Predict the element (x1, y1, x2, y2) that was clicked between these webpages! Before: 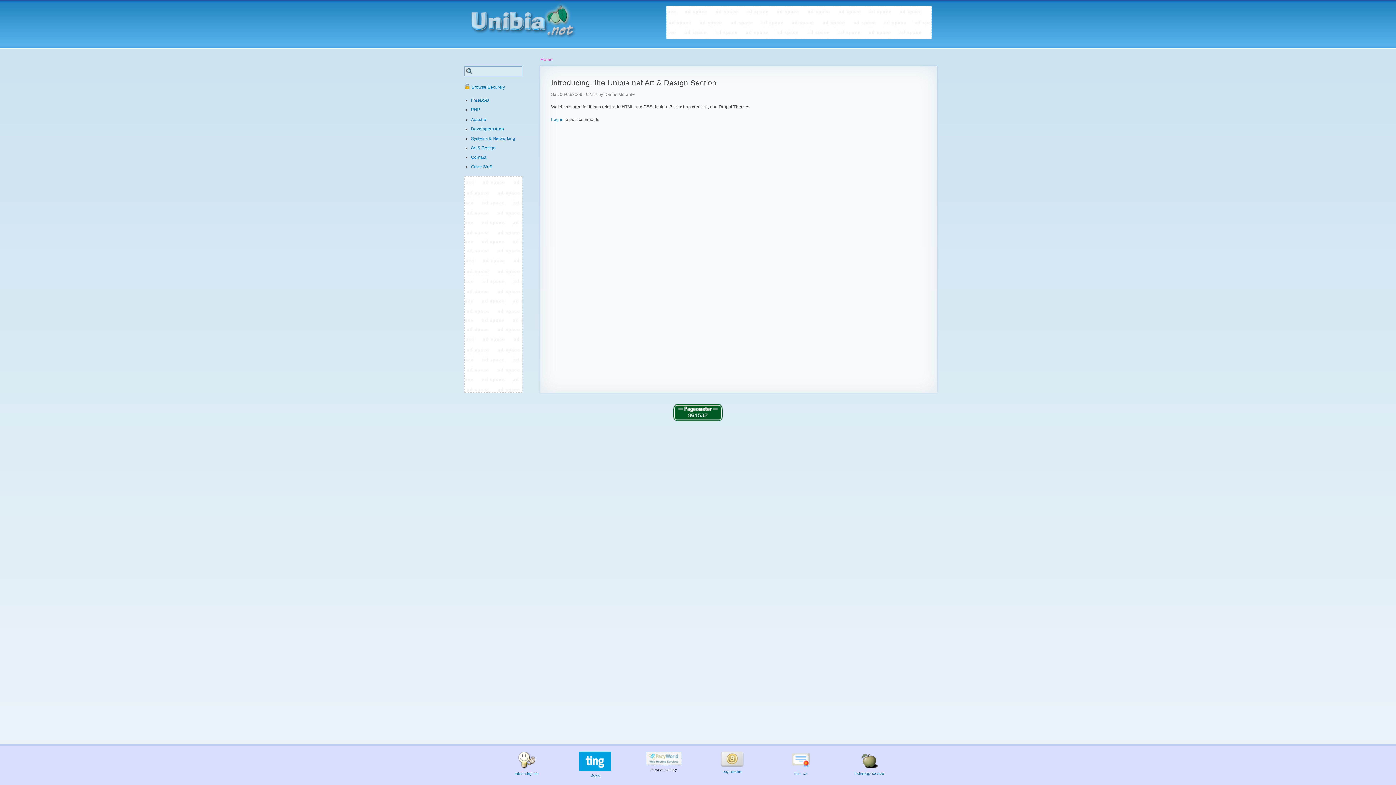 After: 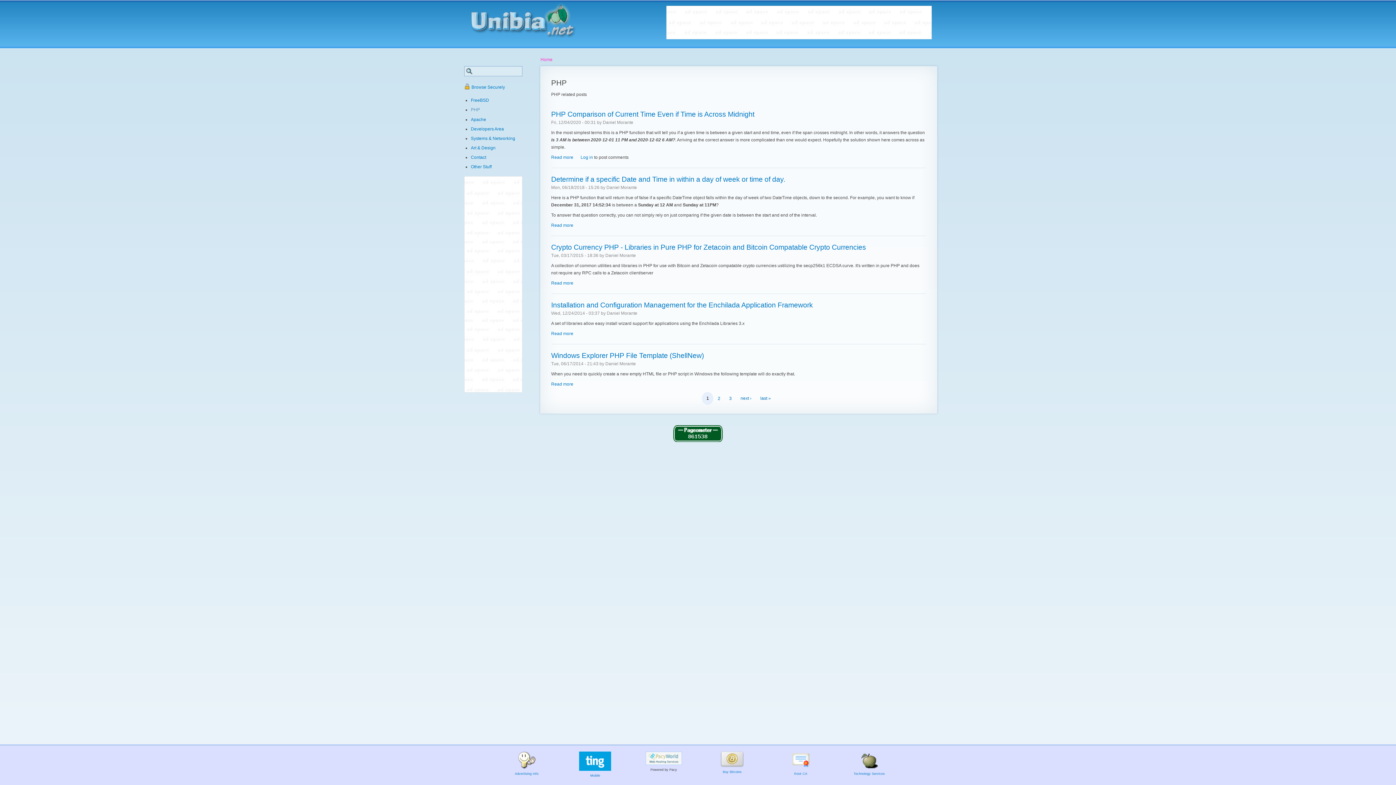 Action: bbox: (470, 107, 480, 112) label: PHP